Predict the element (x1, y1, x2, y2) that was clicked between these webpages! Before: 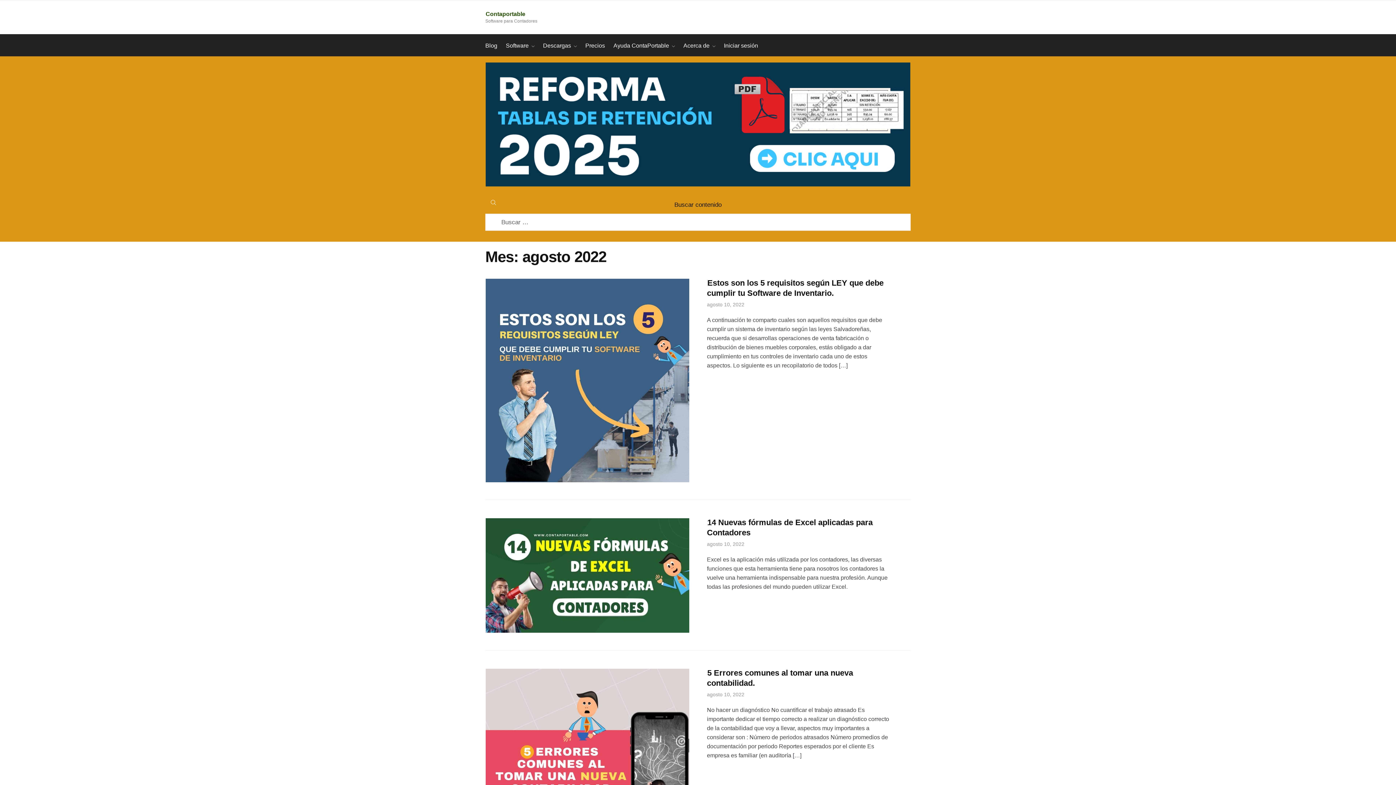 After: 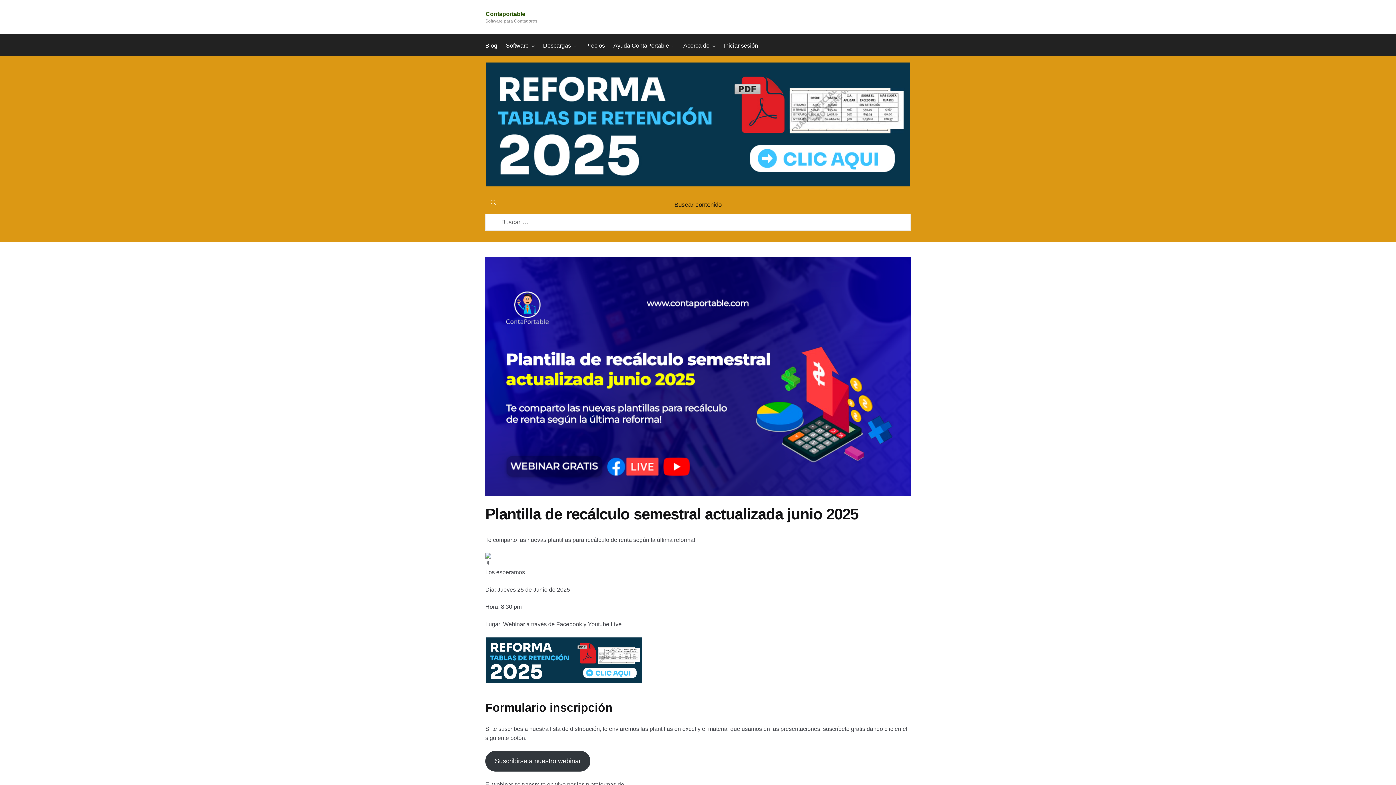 Action: label: Ayuda ContaPortable bbox: (609, 34, 679, 56)